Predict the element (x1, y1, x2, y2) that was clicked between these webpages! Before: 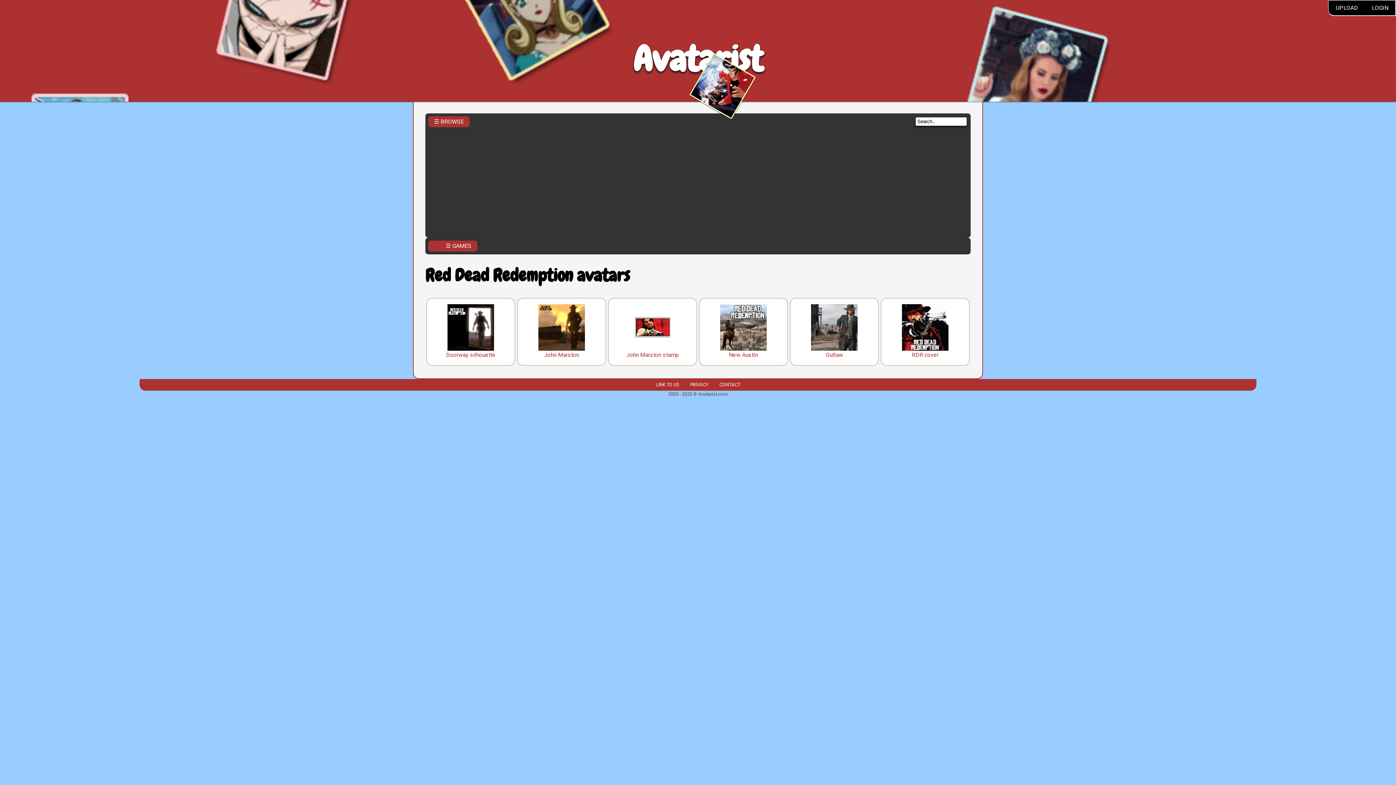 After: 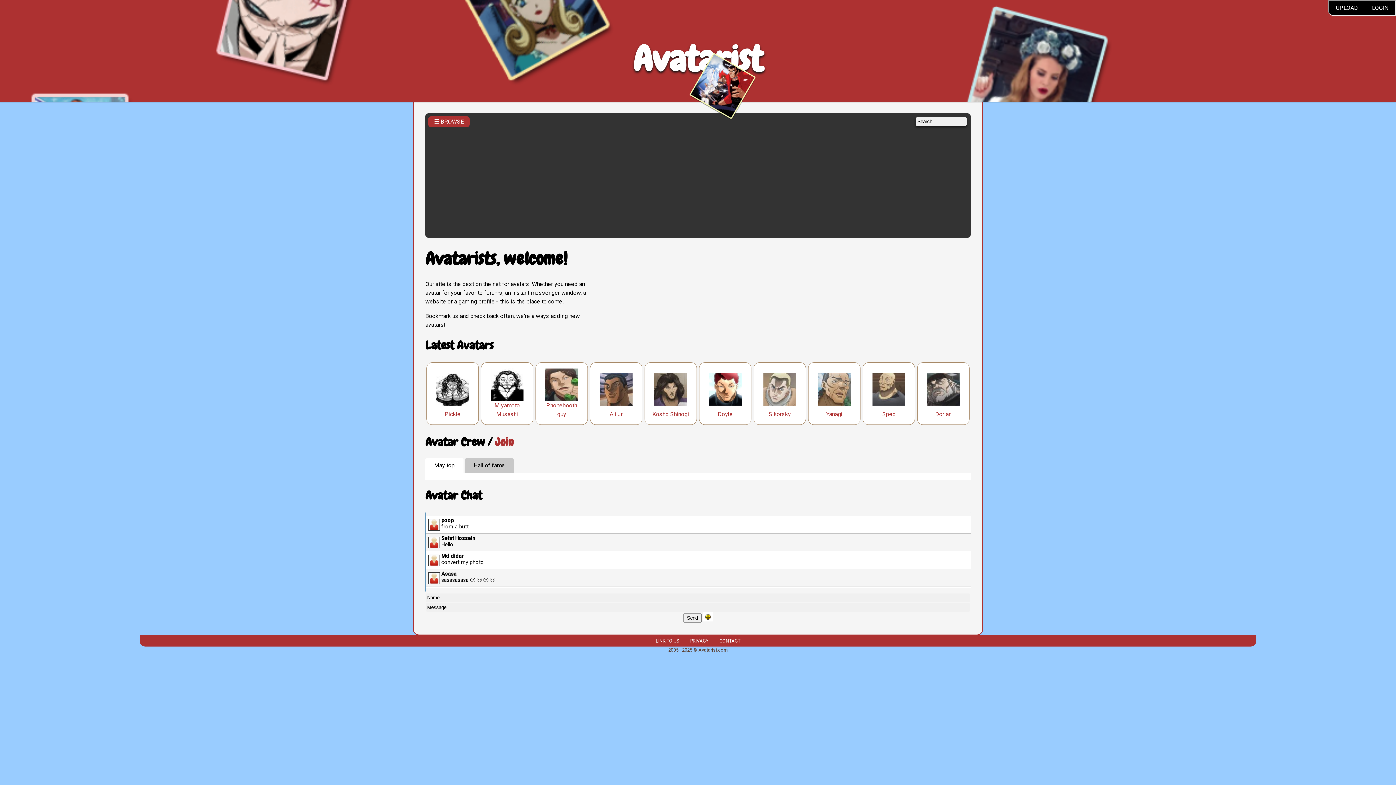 Action: label: Avatarist bbox: (633, 36, 763, 81)